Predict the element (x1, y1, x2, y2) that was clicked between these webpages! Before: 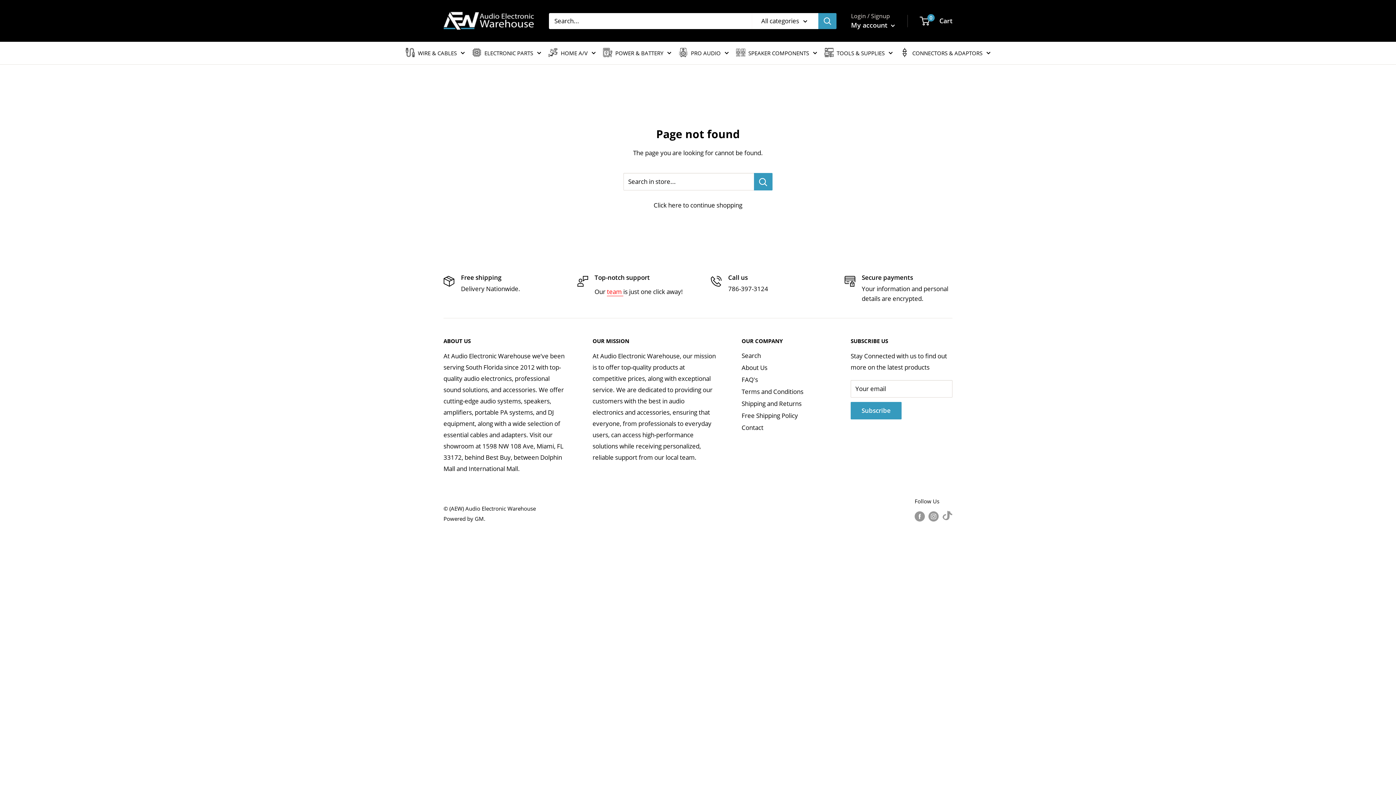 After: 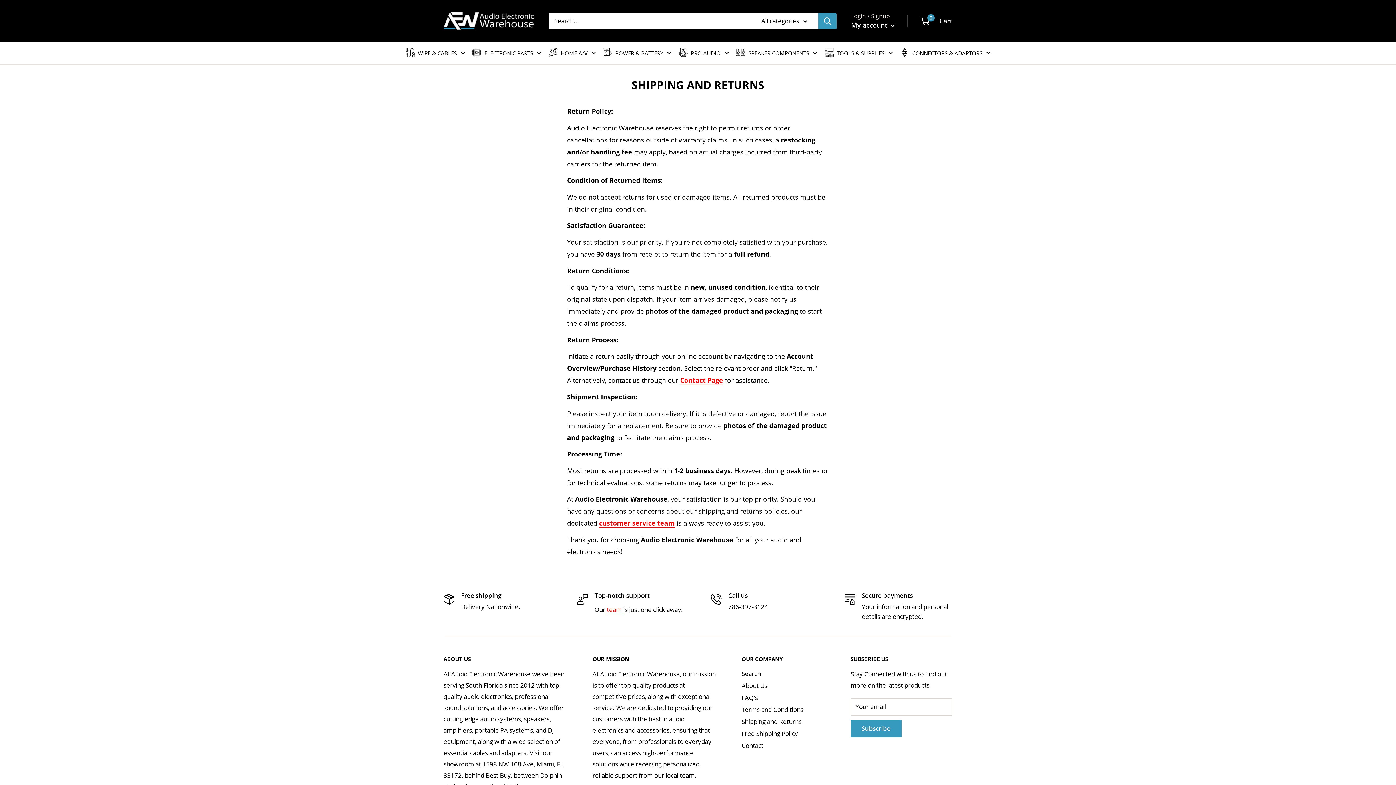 Action: label: Shipping and Returns bbox: (741, 397, 825, 409)